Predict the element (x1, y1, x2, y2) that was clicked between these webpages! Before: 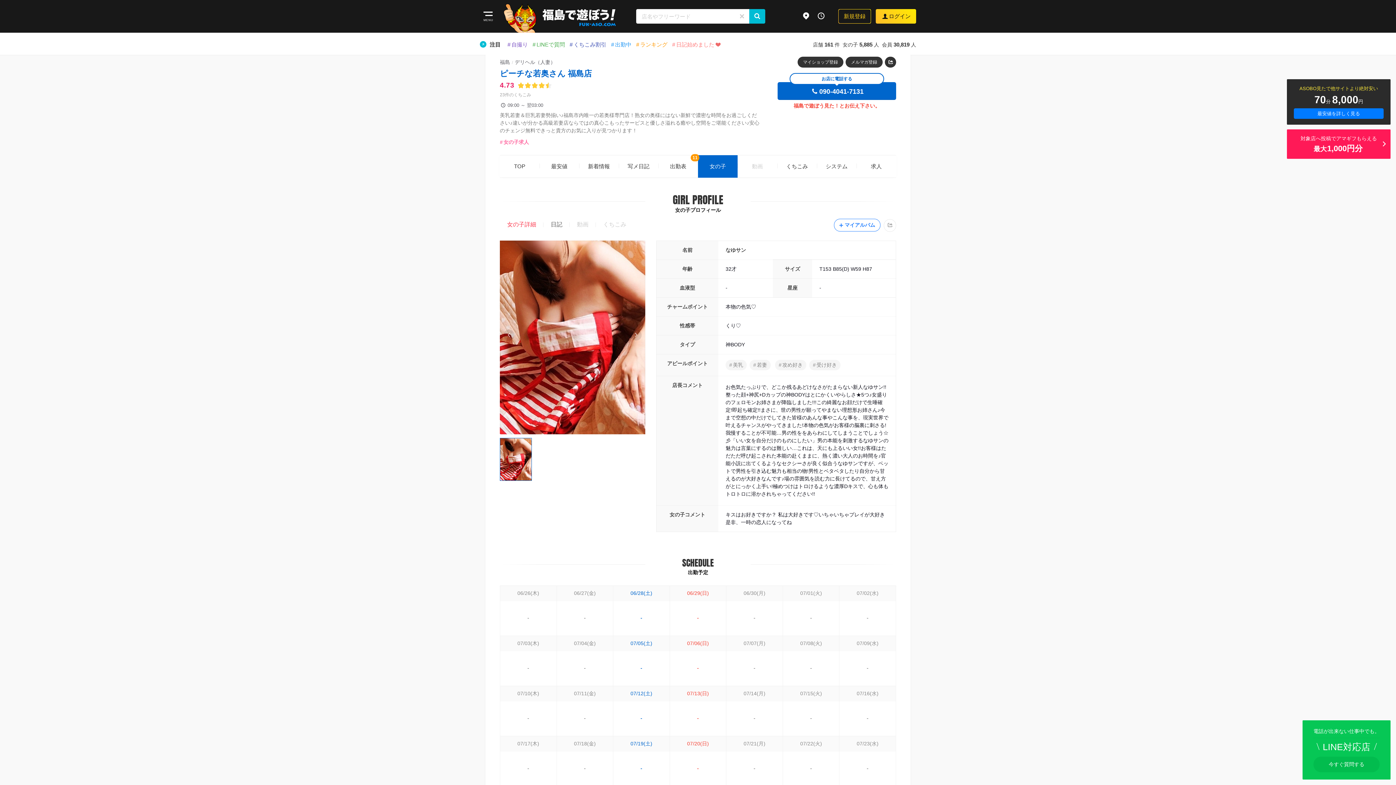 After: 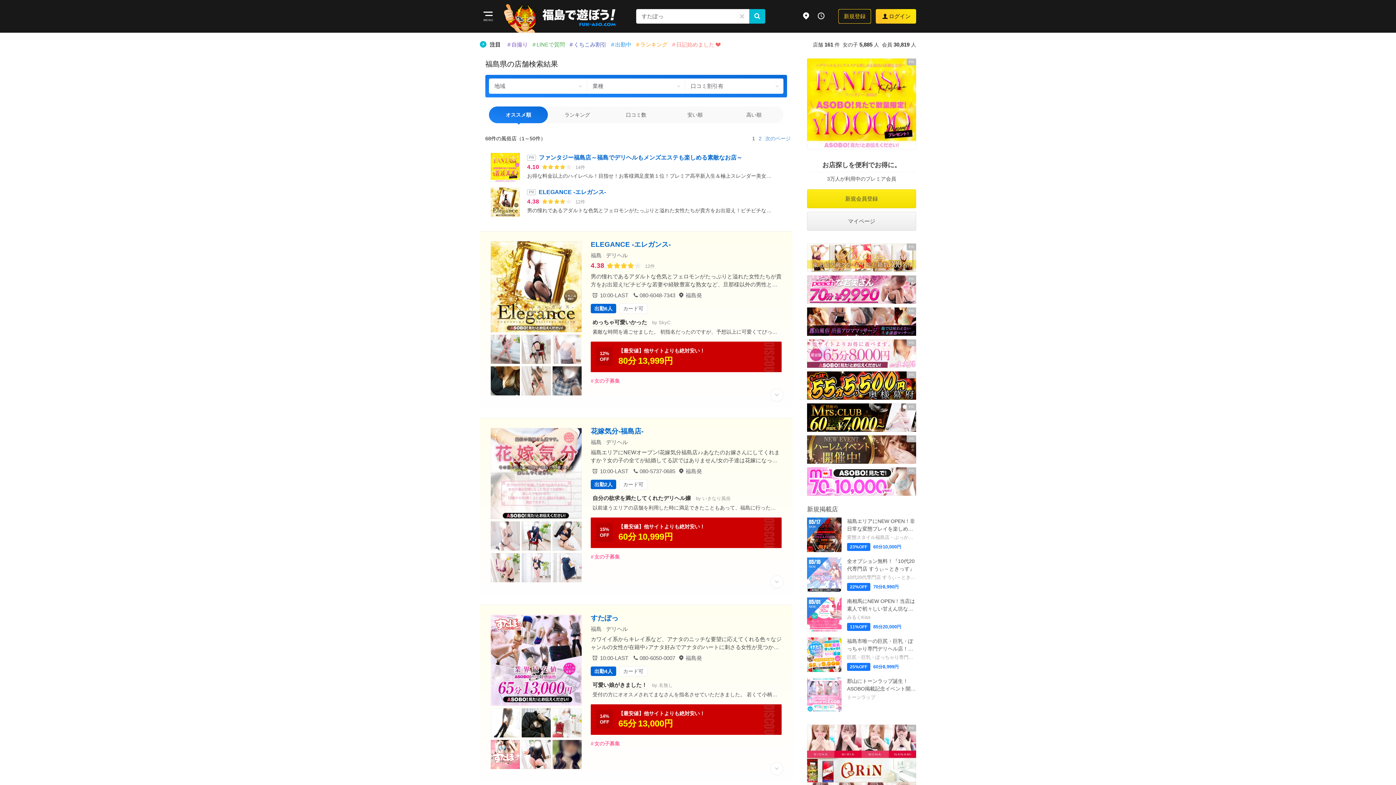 Action: label: くちこみ割引 bbox: (573, 40, 608, 49)